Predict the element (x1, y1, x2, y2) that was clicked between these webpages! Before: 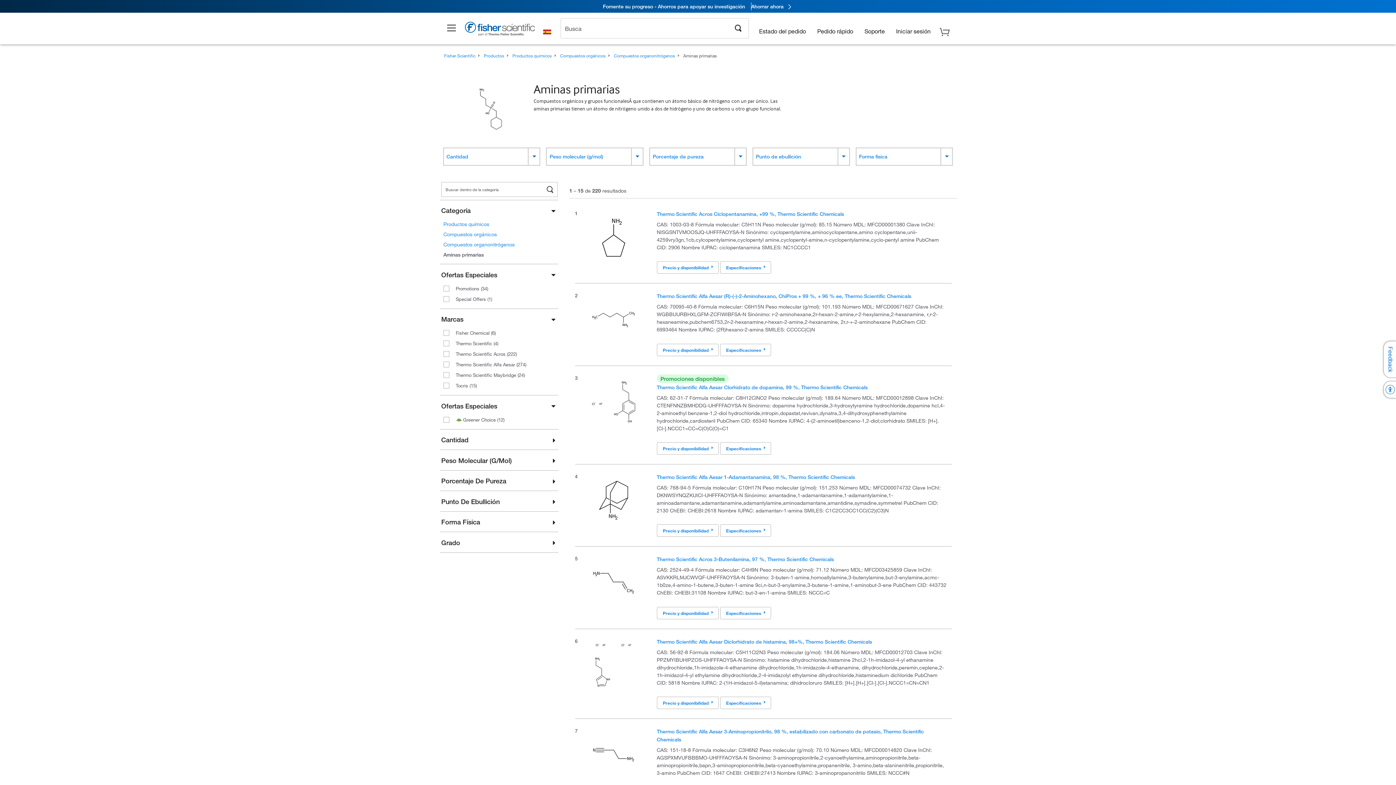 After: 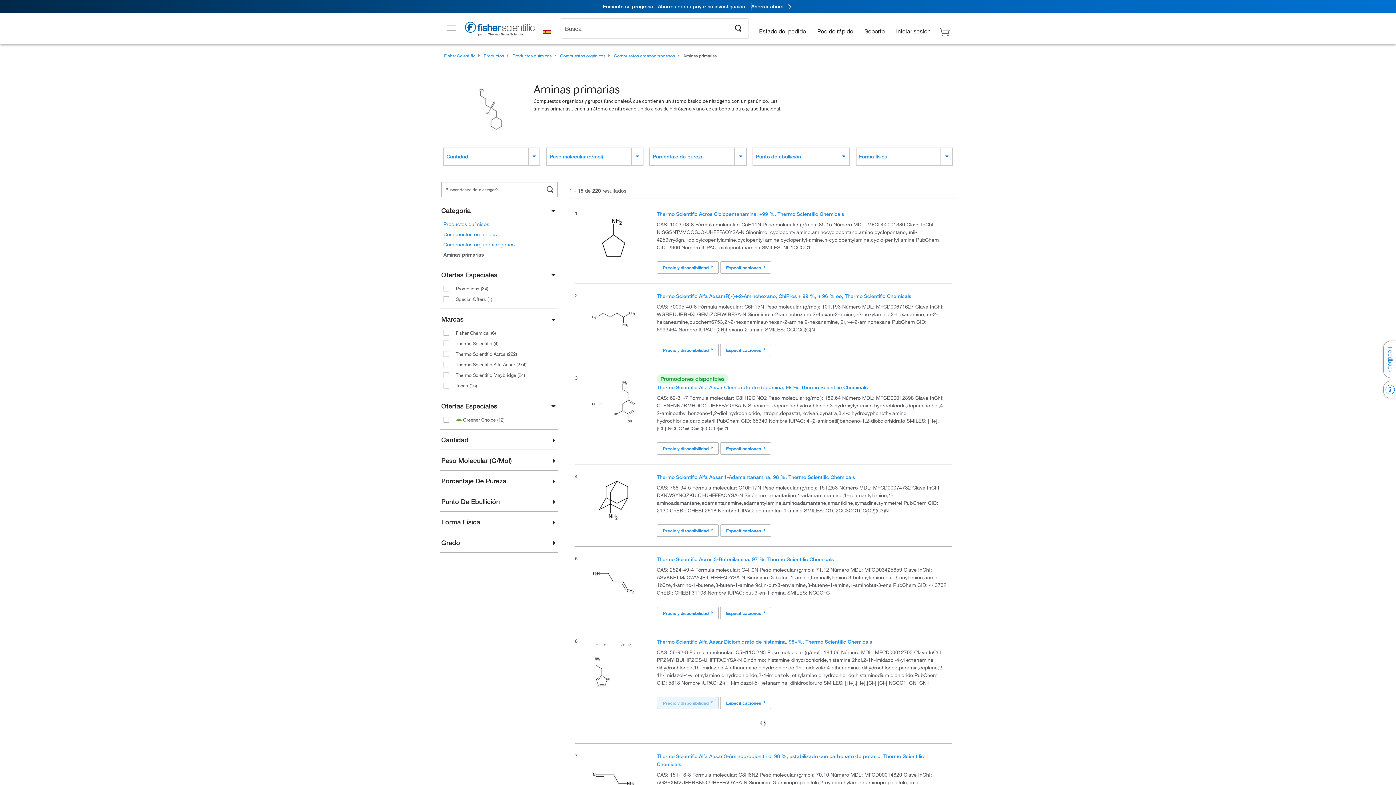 Action: bbox: (657, 697, 718, 709) label: Precio y disponibilidad 